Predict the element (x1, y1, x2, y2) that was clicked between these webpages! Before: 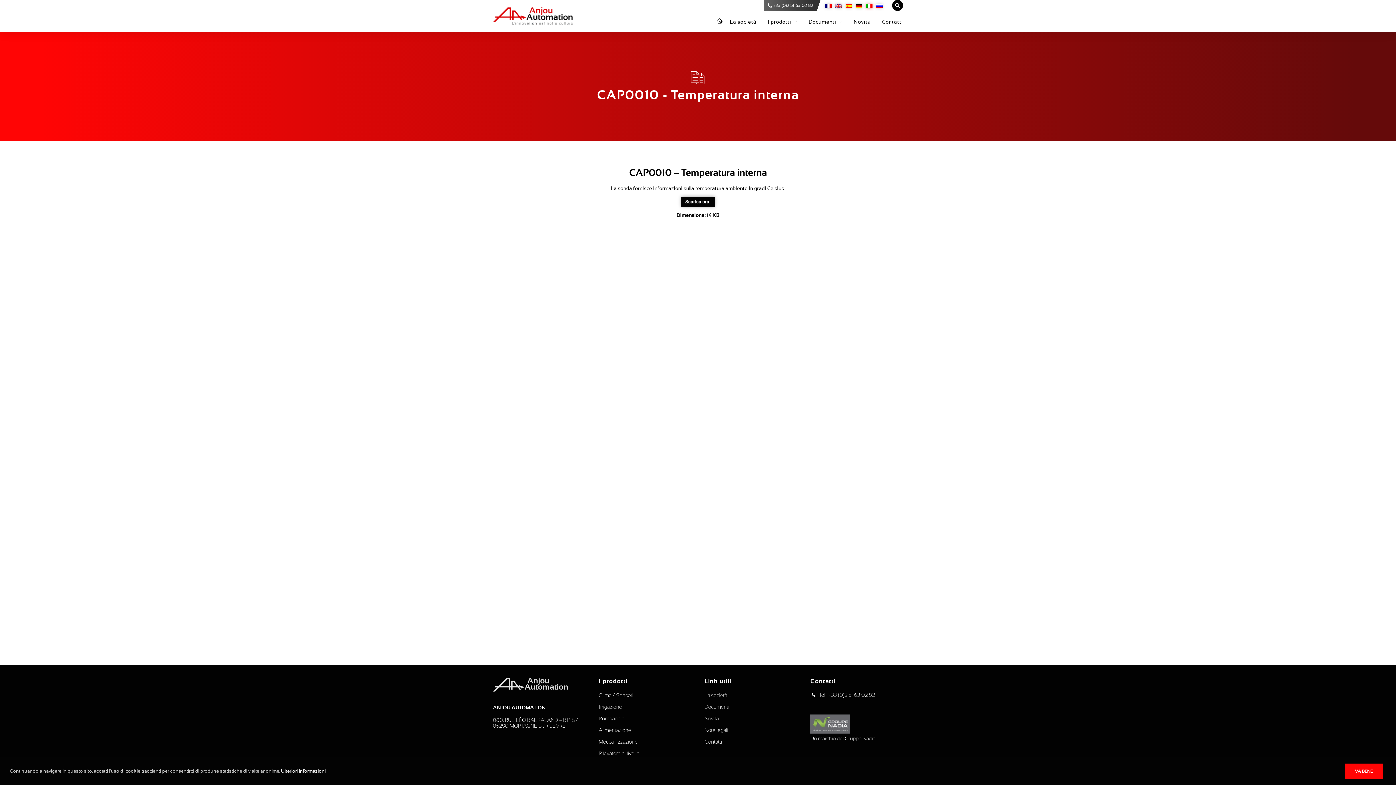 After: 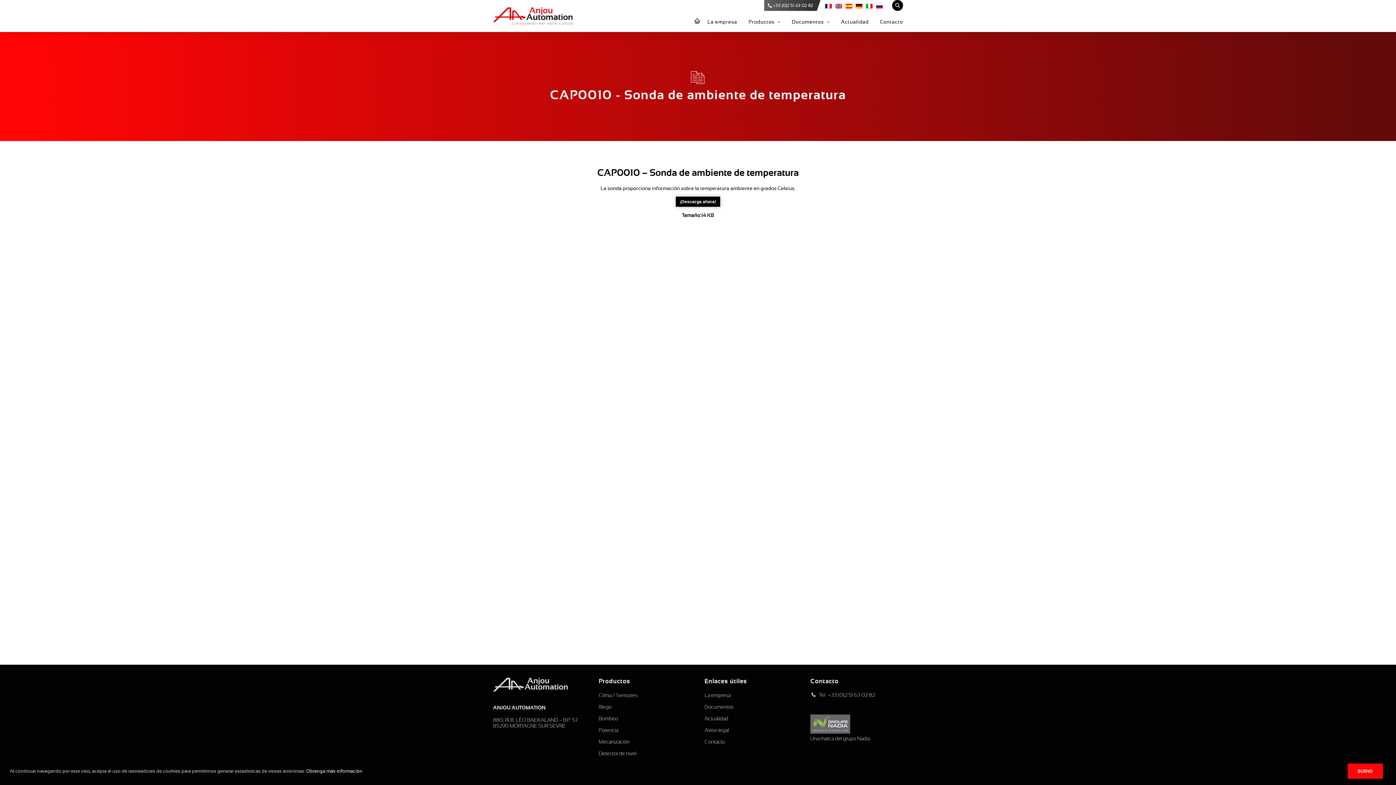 Action: bbox: (844, 1, 854, 10)